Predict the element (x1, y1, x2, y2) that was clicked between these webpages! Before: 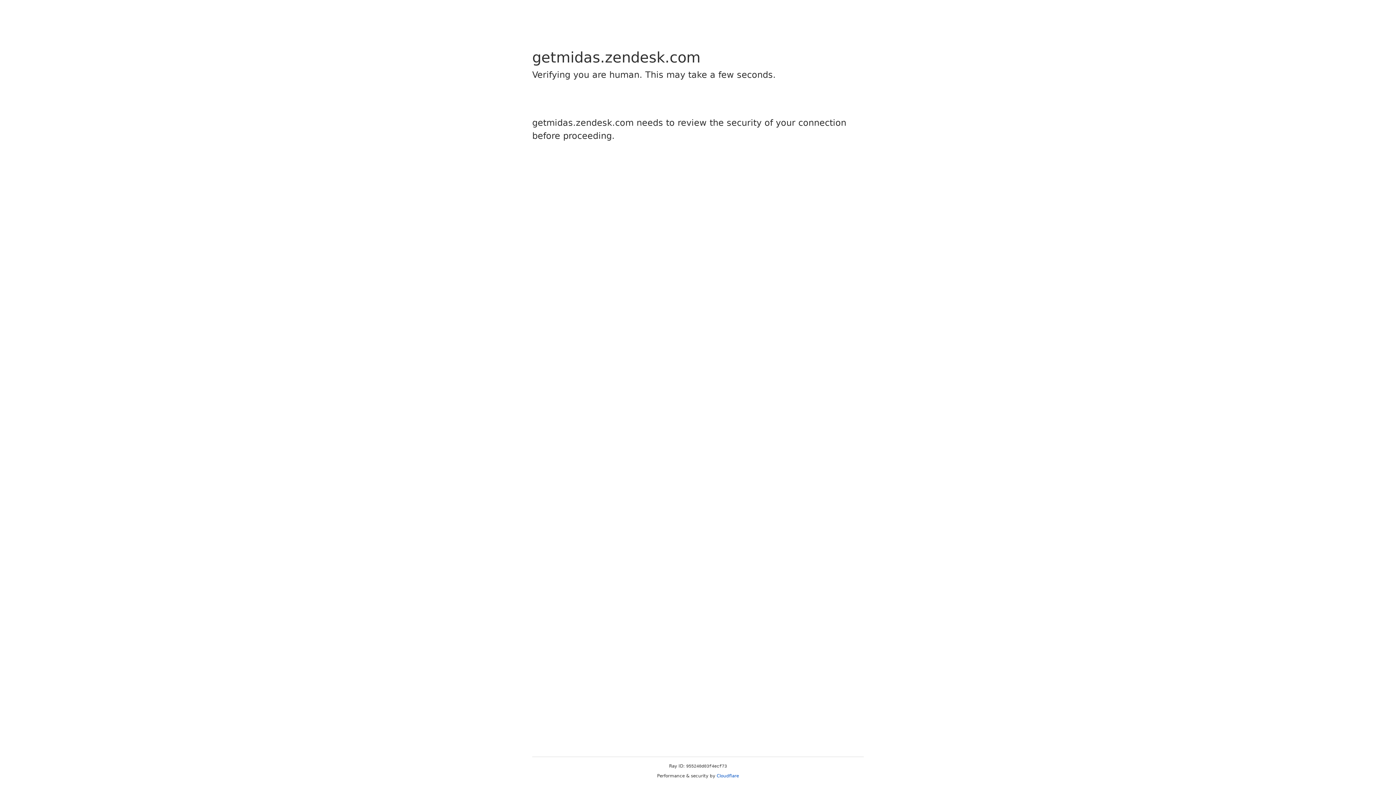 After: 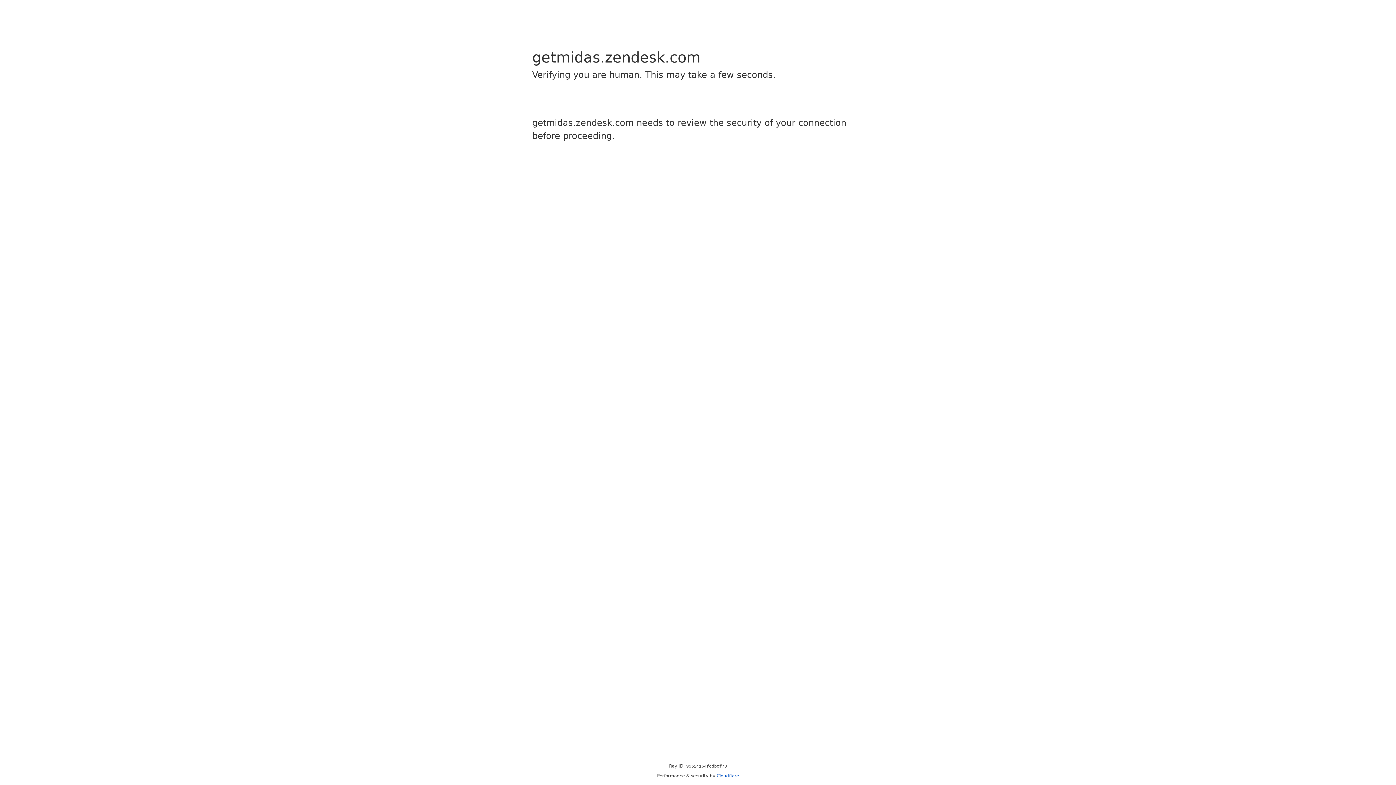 Action: bbox: (716, 773, 739, 778) label: Cloudflare